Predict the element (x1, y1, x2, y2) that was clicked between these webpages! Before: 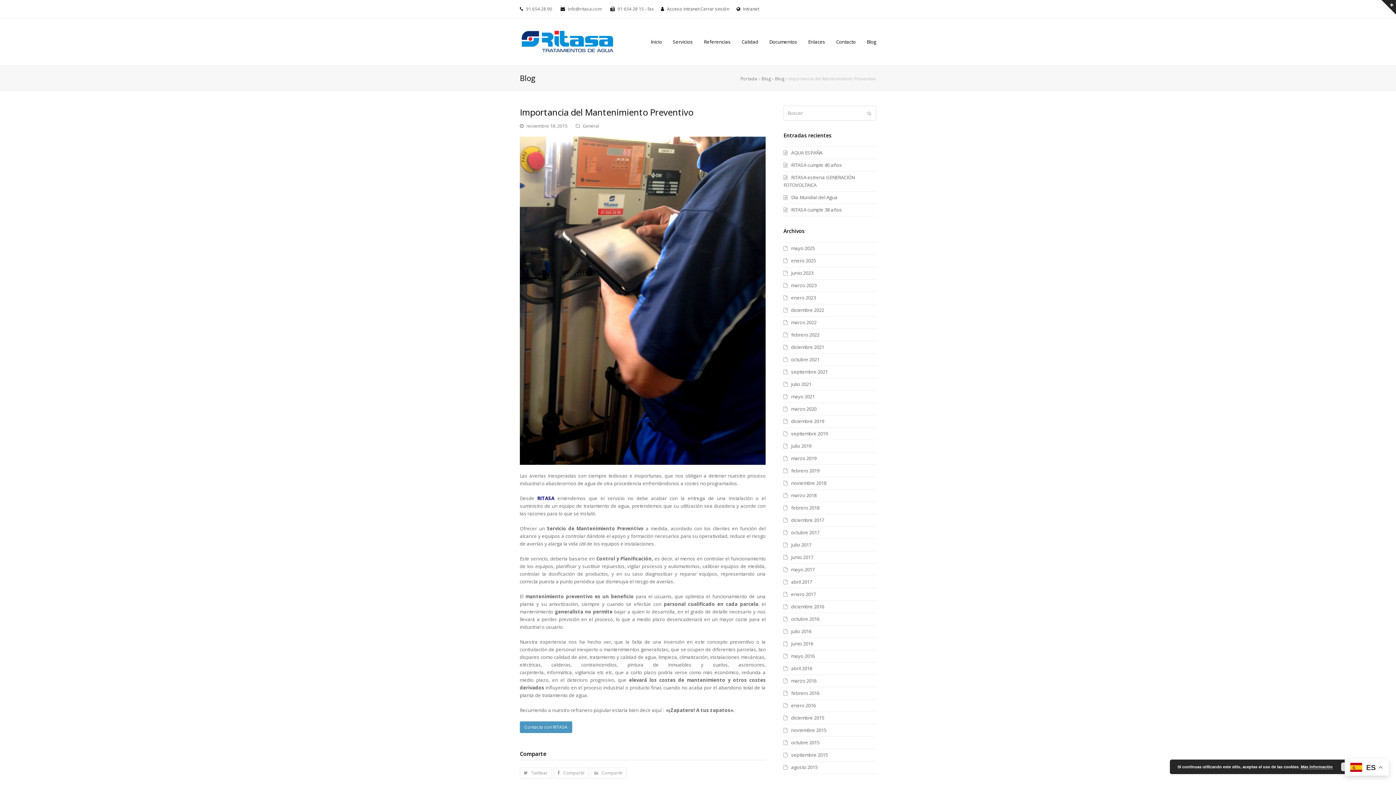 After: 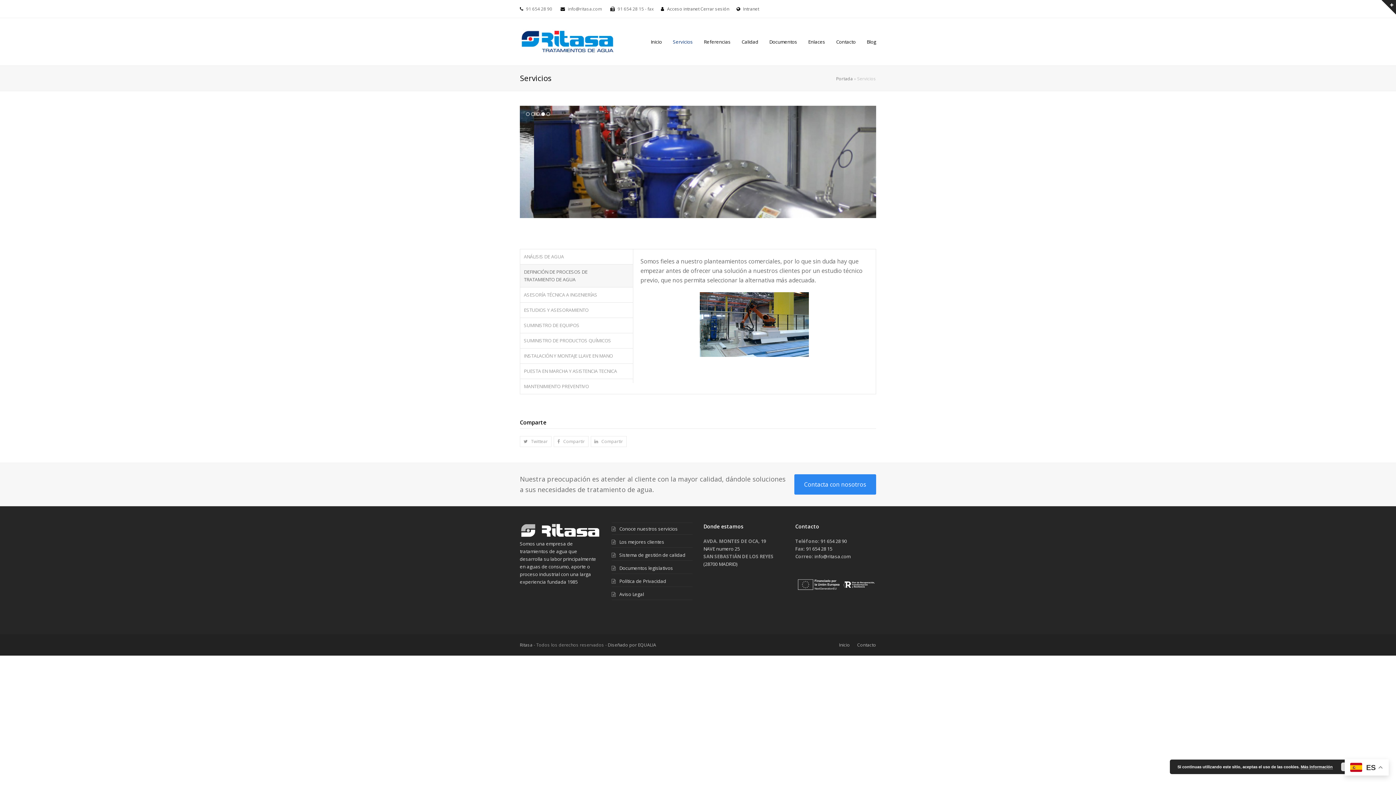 Action: bbox: (667, 32, 698, 50) label: Servicios